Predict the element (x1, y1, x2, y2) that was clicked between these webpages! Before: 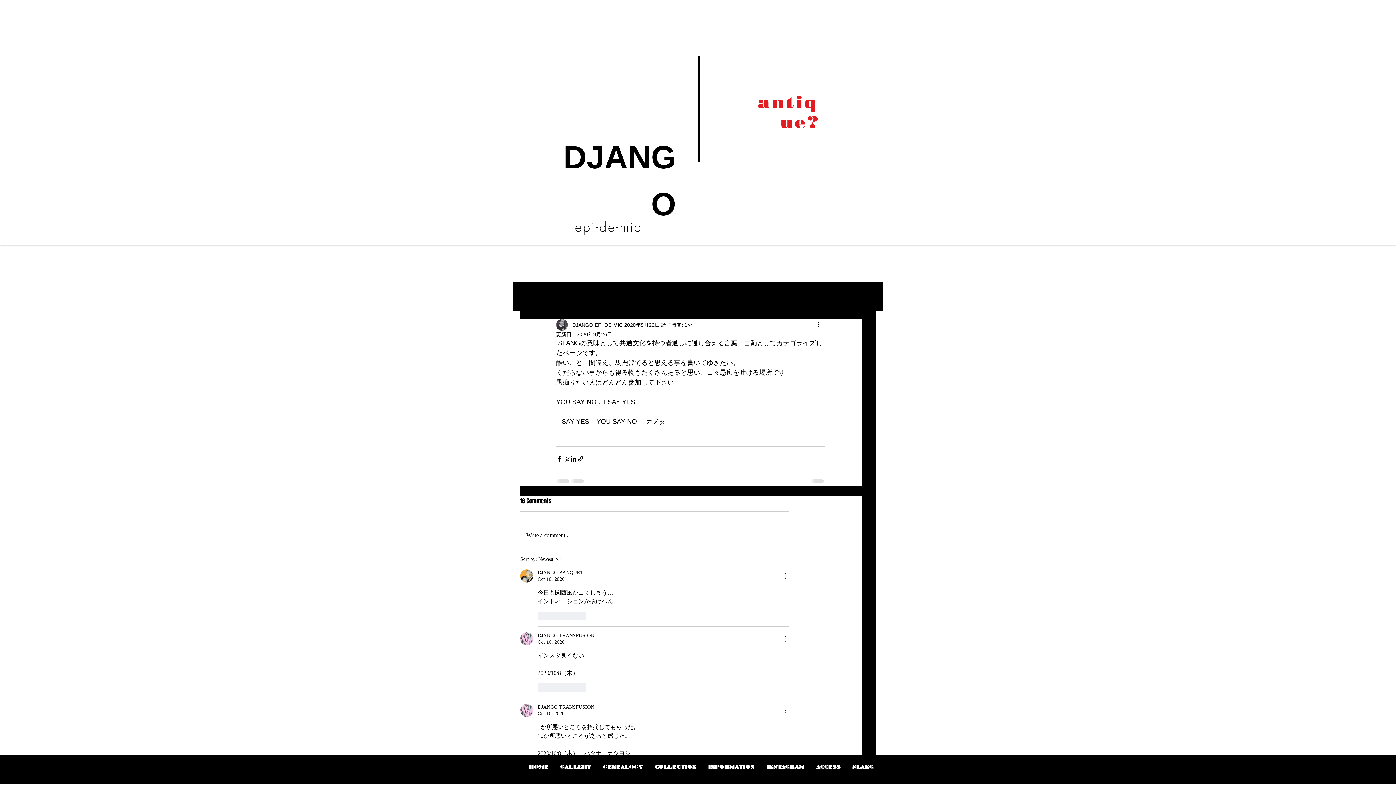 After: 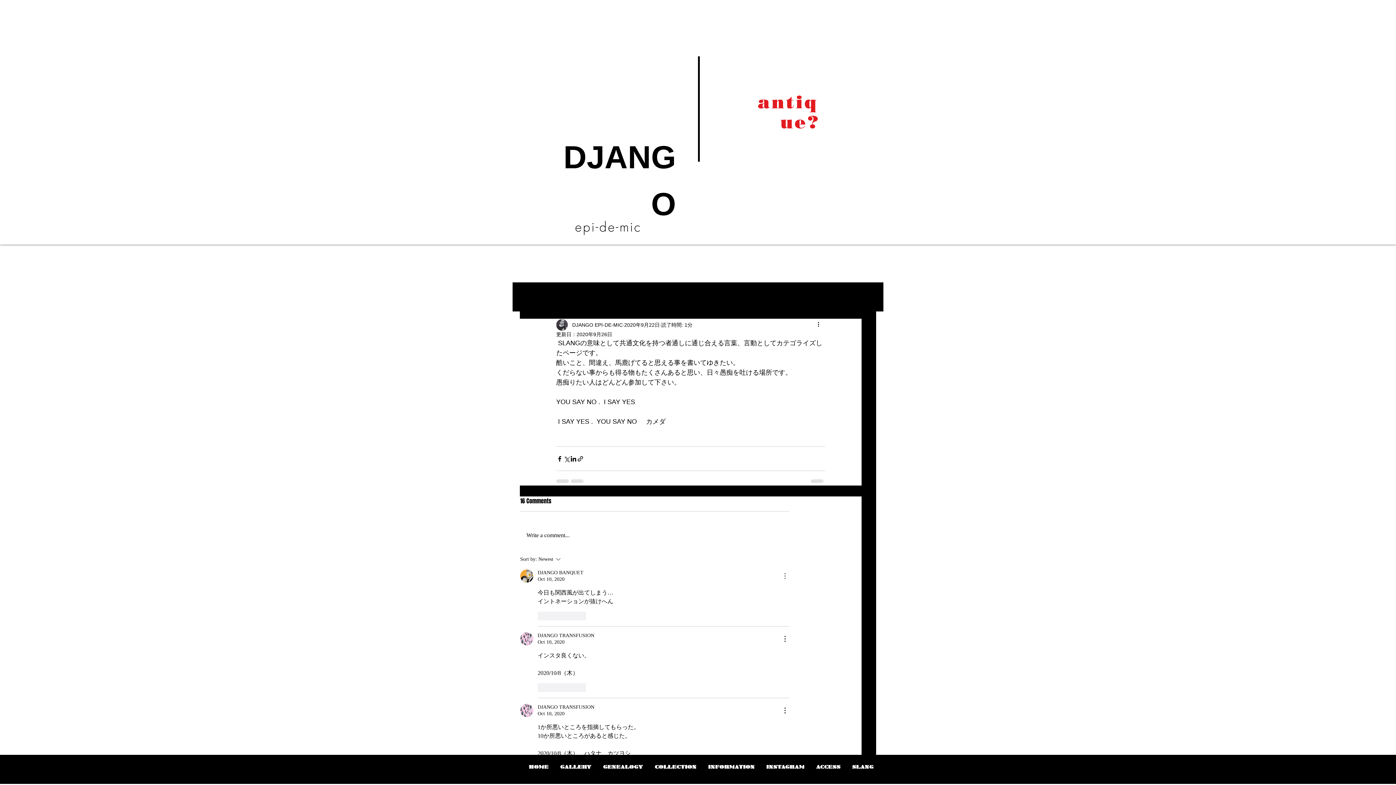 Action: bbox: (780, 572, 789, 580) label: More Actions